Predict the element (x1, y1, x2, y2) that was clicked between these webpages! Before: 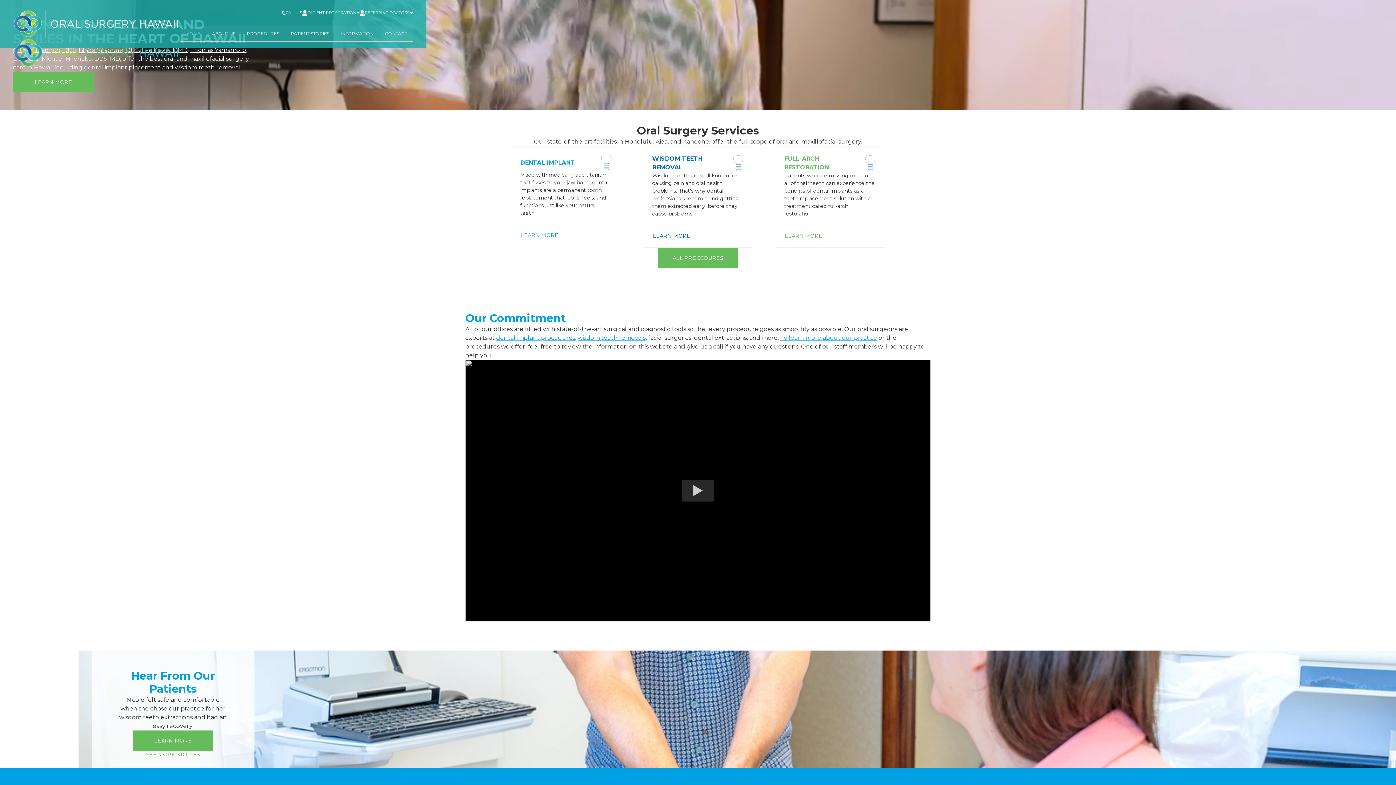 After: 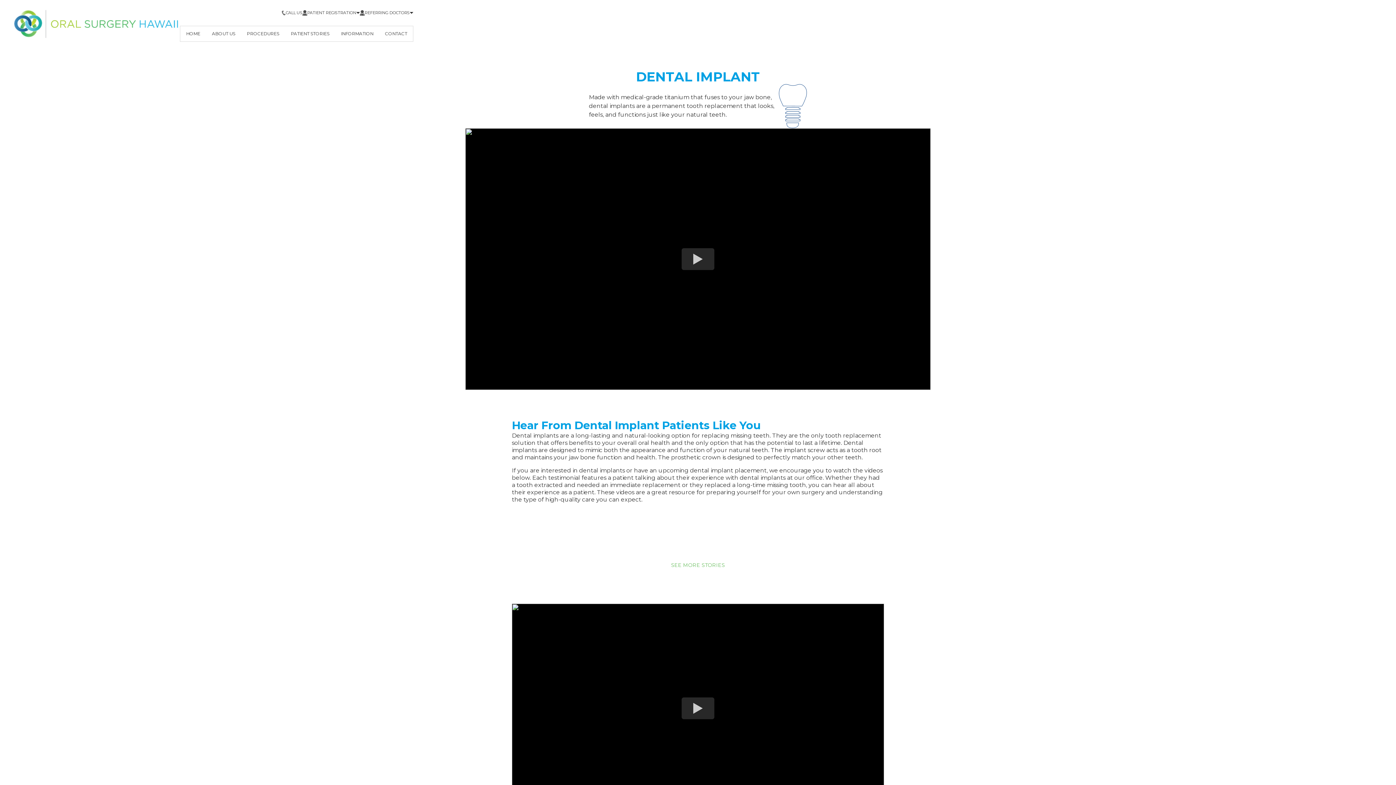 Action: bbox: (512, 146, 620, 247) label: DENTAL IMPLANT

Made with medical-grade titanium that fuses to your jaw bone, dental implants are a permanent tooth replacement that looks, feels, and functions just like your natural teeth.

LEARN MORE